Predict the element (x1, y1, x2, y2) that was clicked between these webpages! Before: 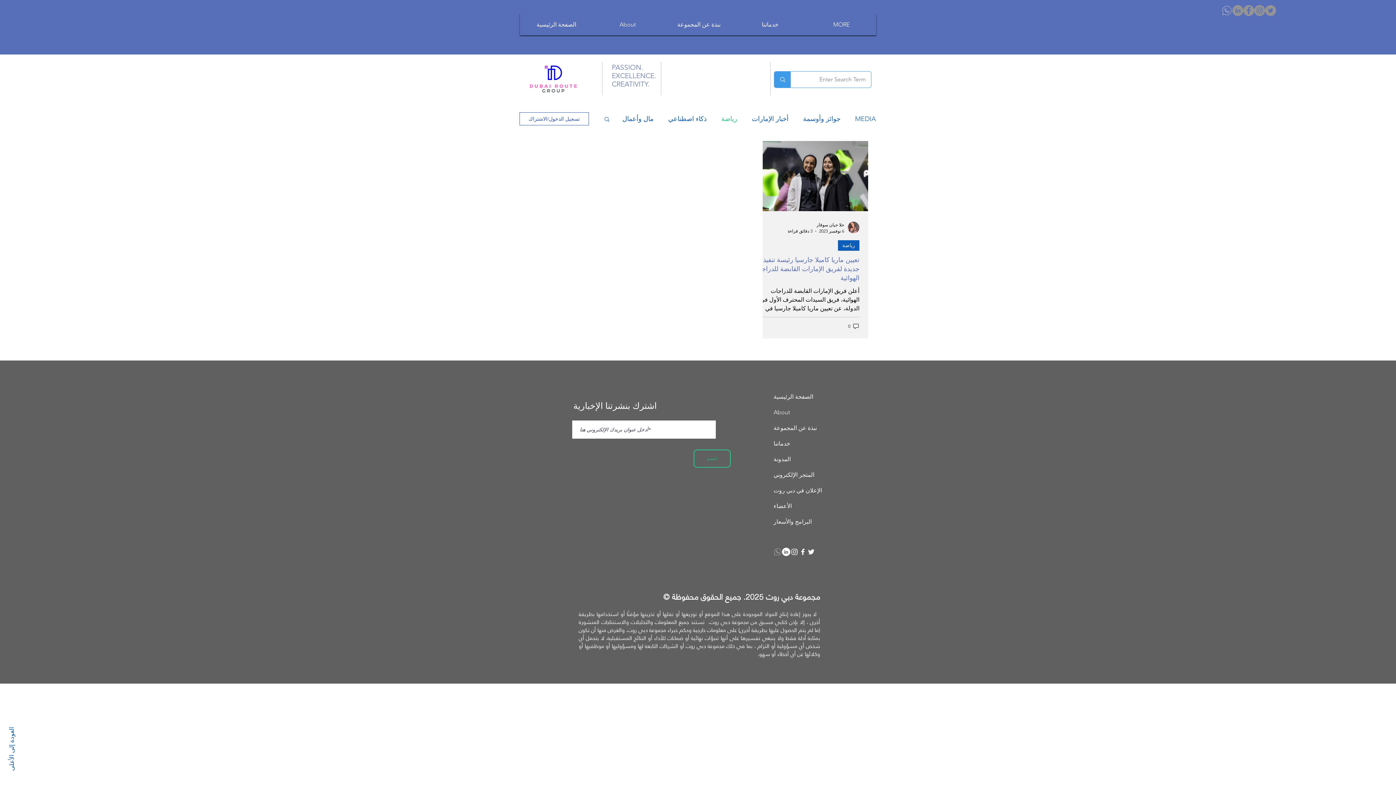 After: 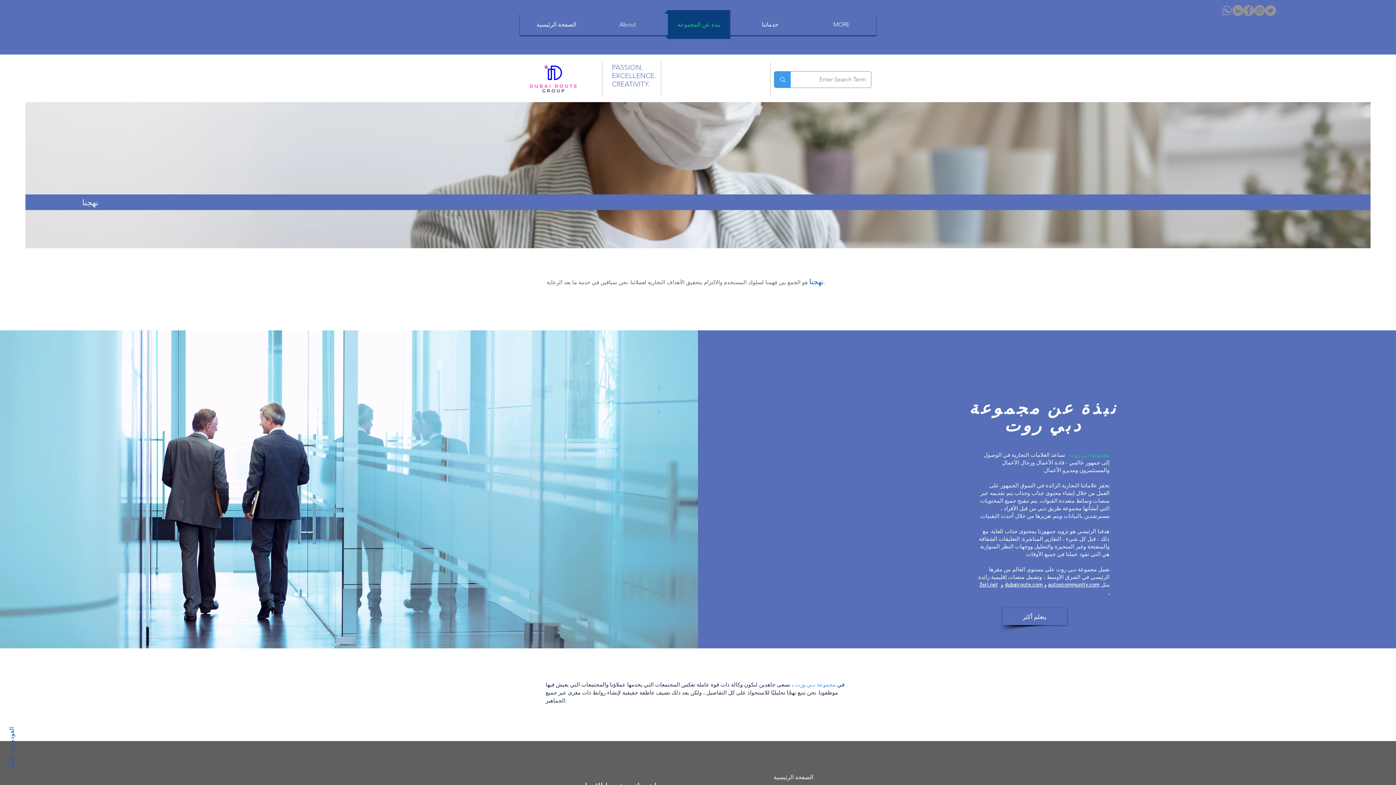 Action: label: نبذة عن المجموعة bbox: (773, 420, 854, 436)